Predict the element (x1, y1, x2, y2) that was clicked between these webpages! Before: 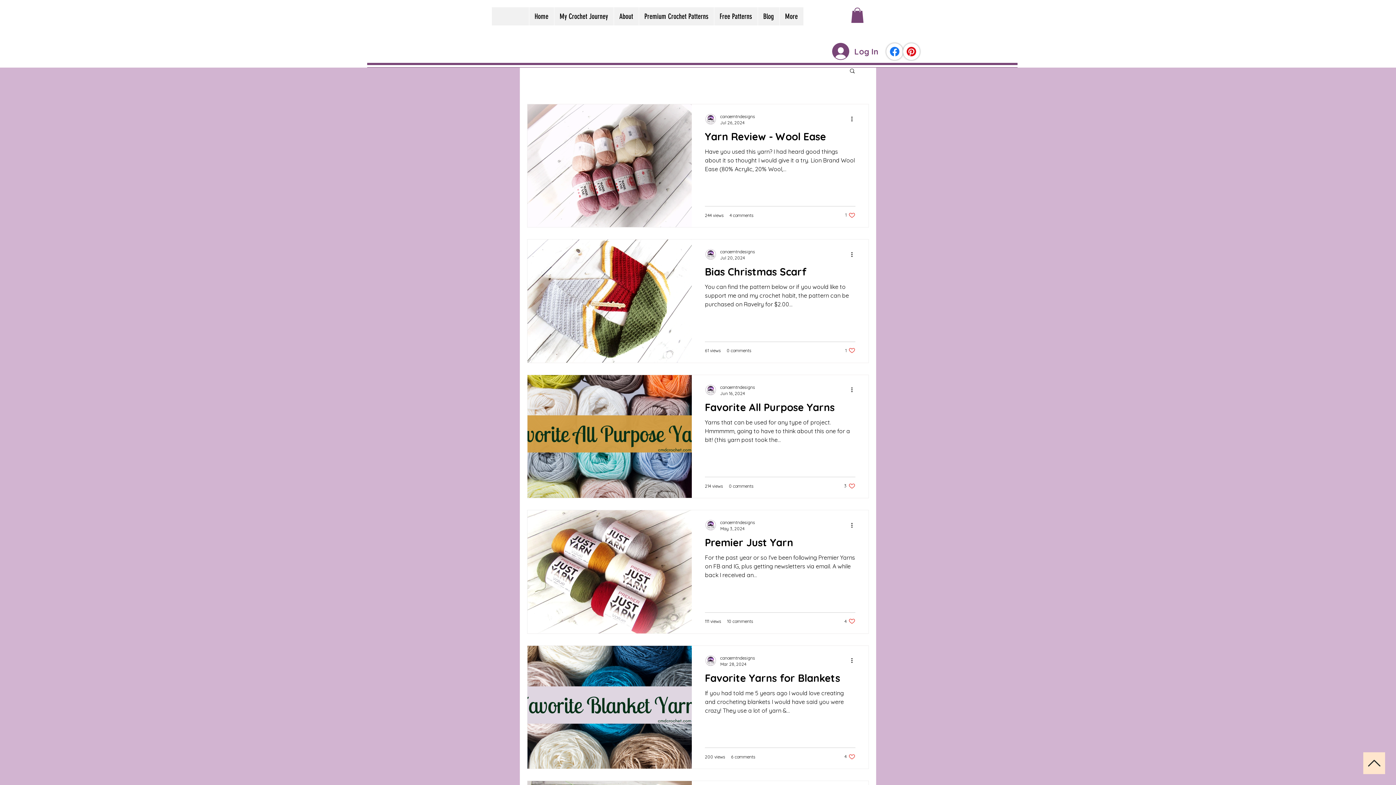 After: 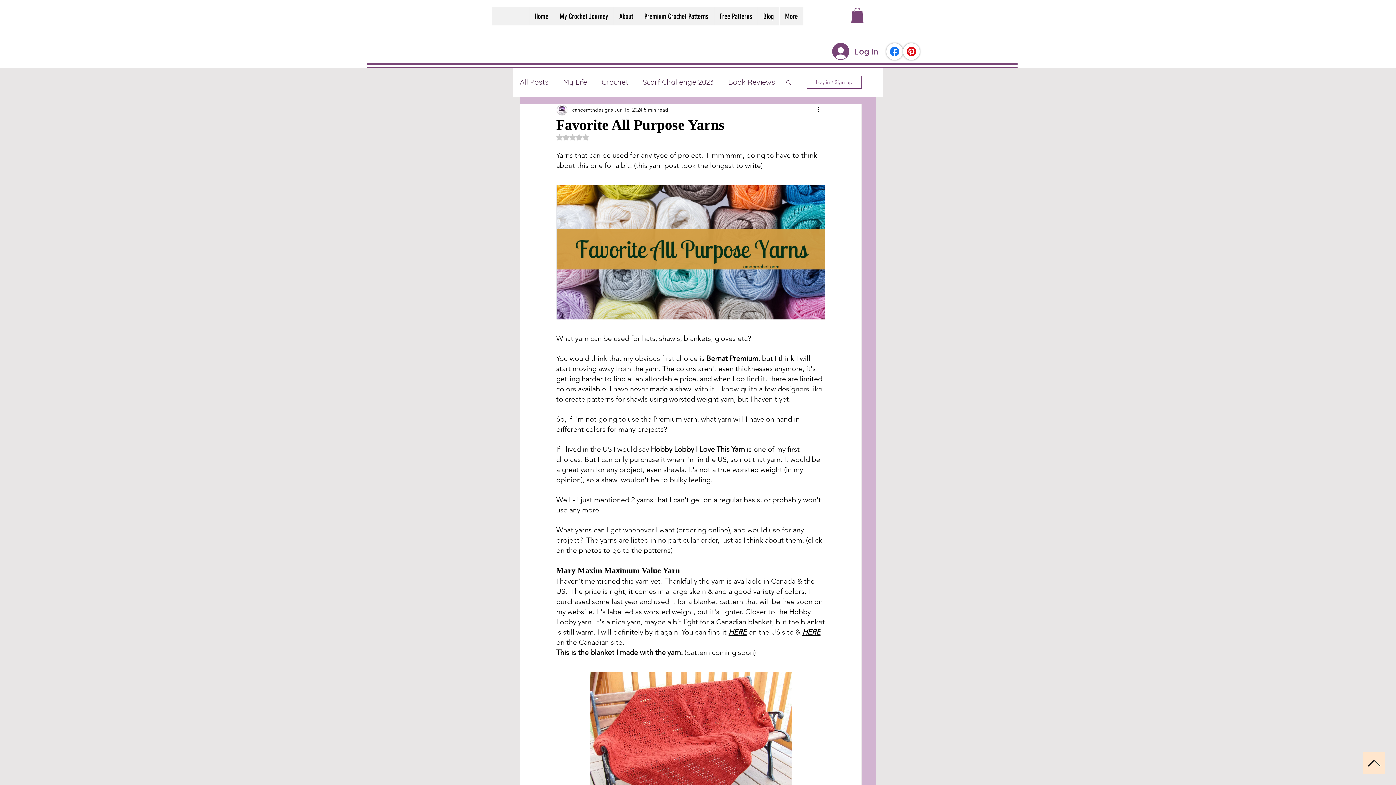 Action: bbox: (705, 400, 855, 418) label: Favorite All Purpose Yarns